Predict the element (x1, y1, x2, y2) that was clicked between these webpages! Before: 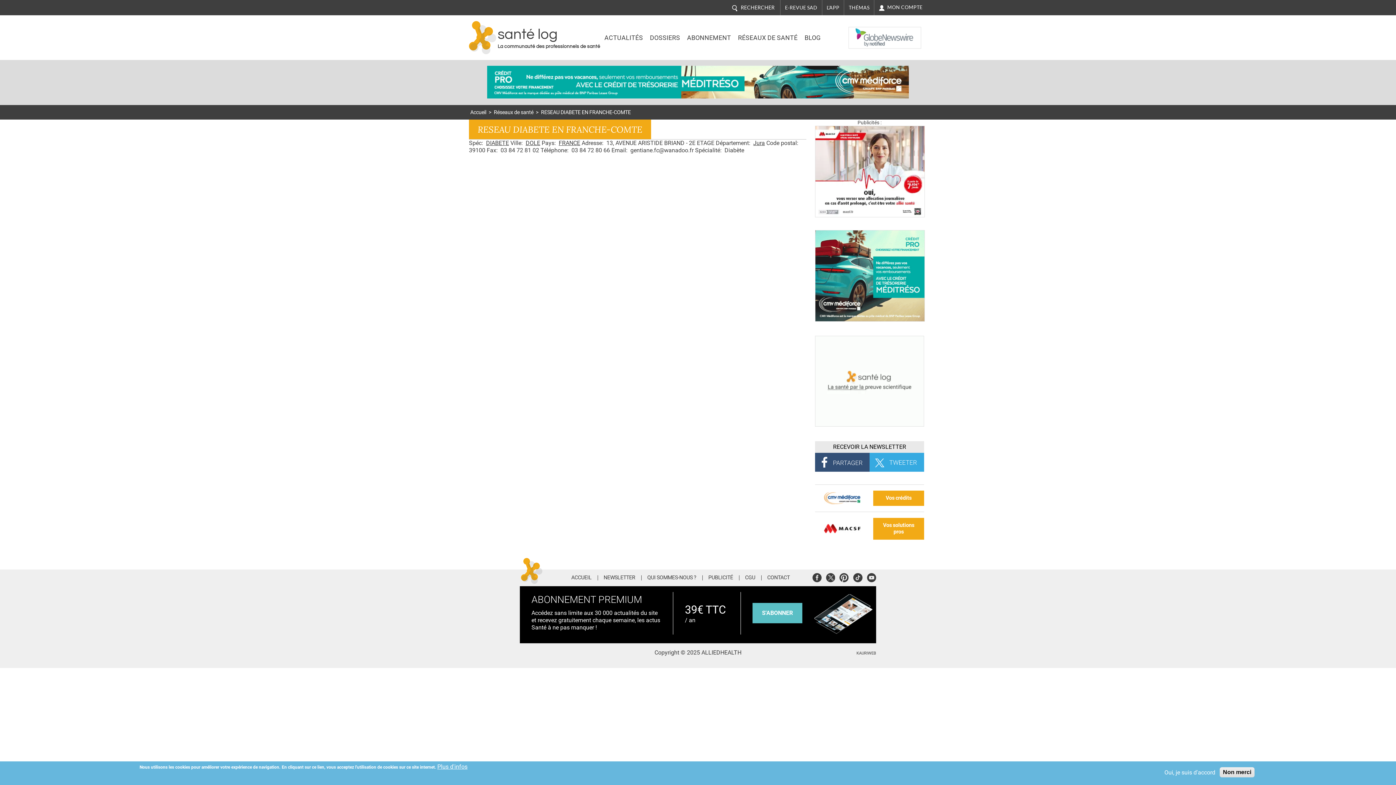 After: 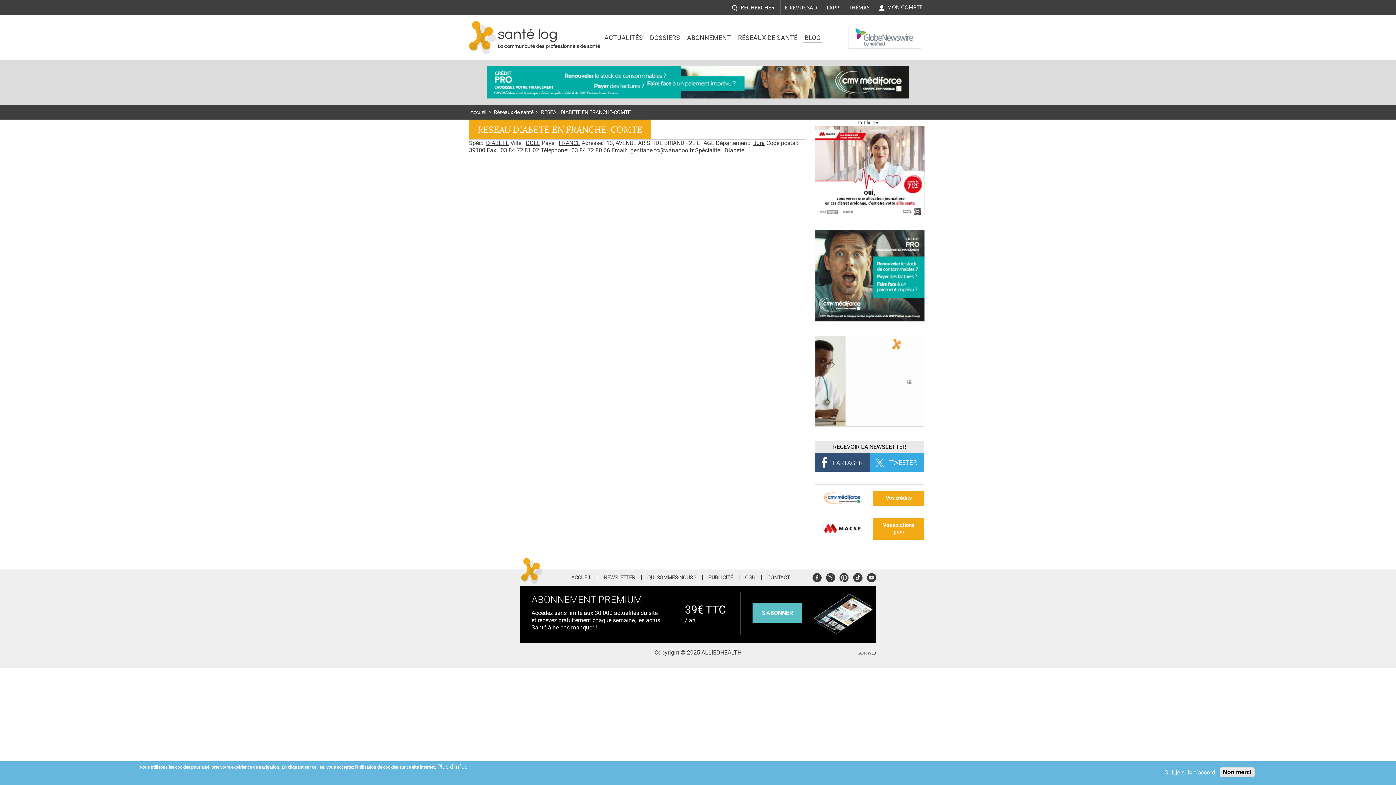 Action: bbox: (803, 32, 822, 43) label: BLOG